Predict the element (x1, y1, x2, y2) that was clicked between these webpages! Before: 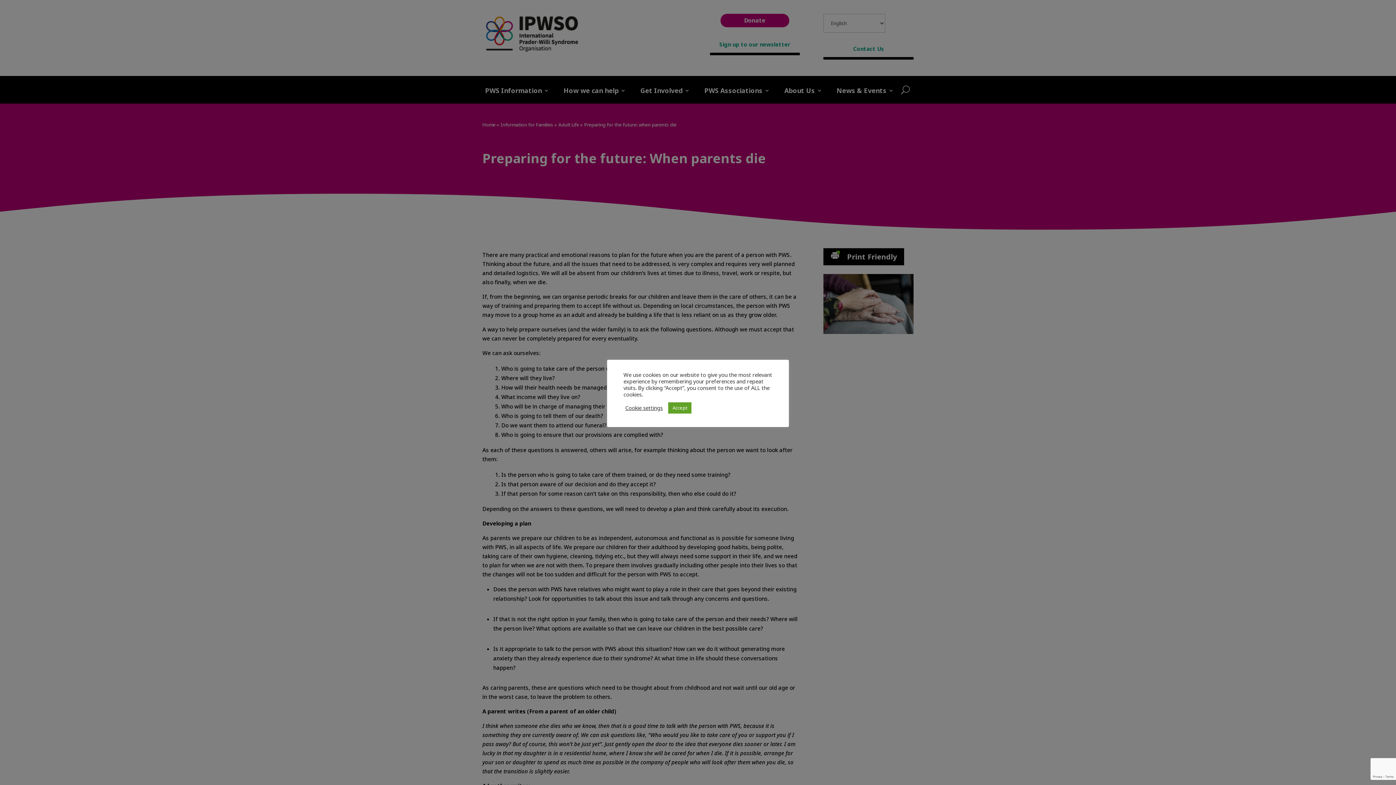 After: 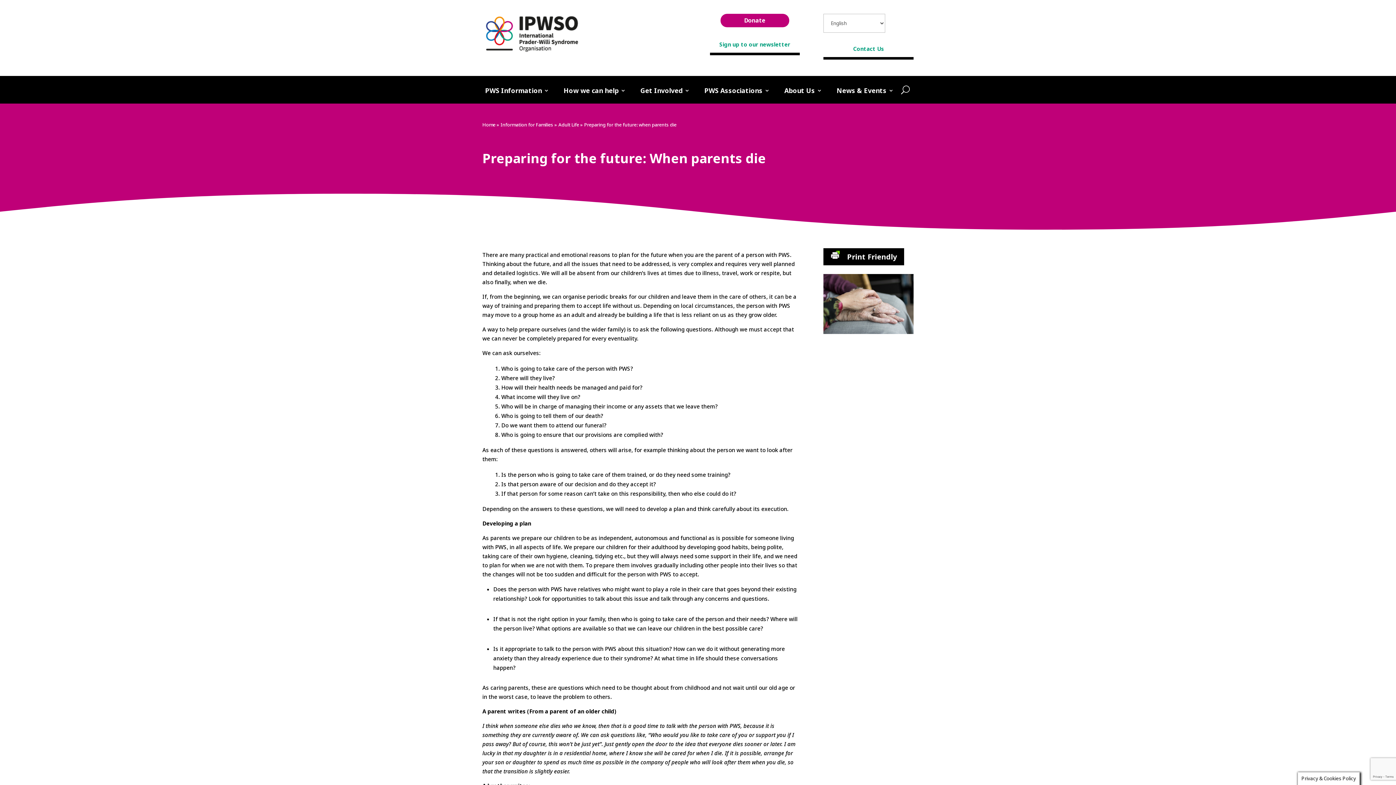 Action: label: Accept bbox: (668, 402, 691, 413)